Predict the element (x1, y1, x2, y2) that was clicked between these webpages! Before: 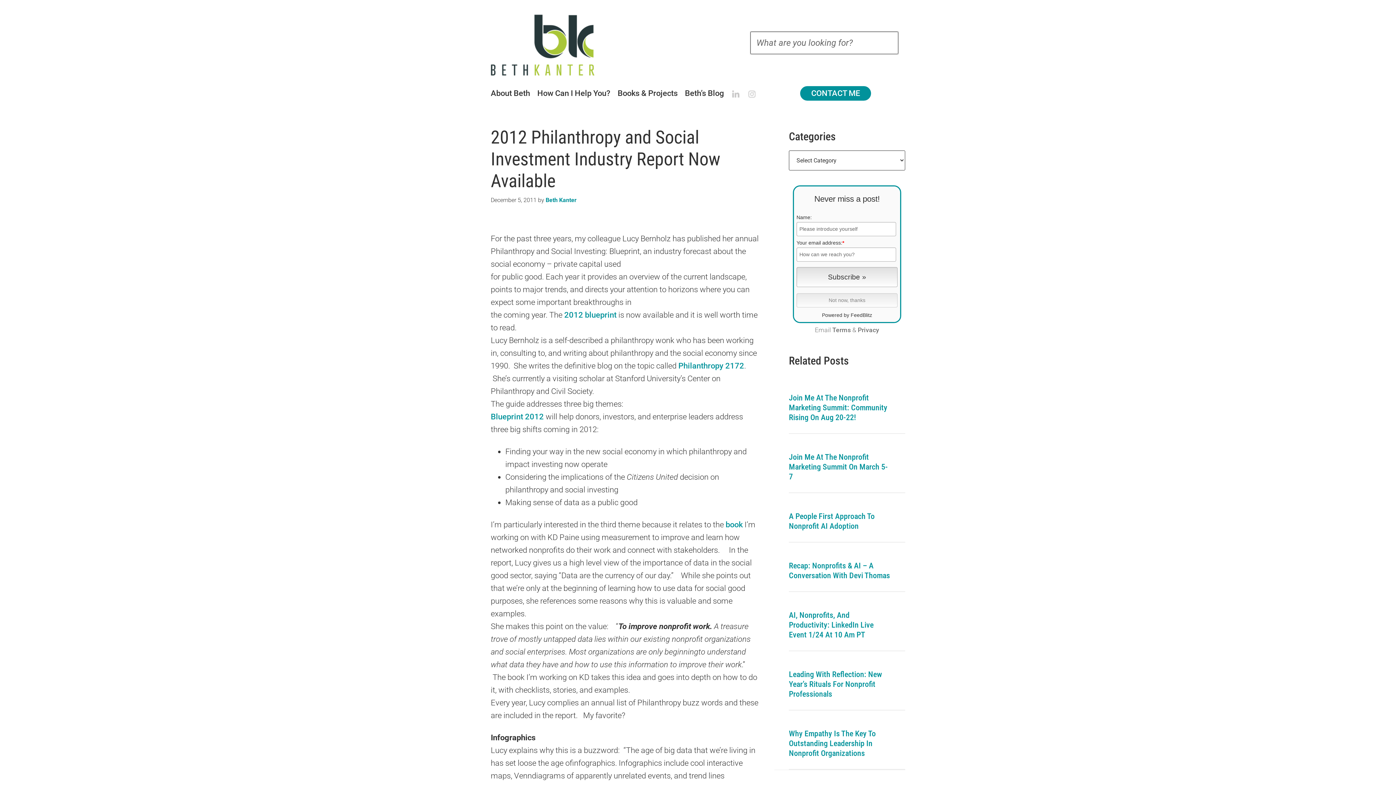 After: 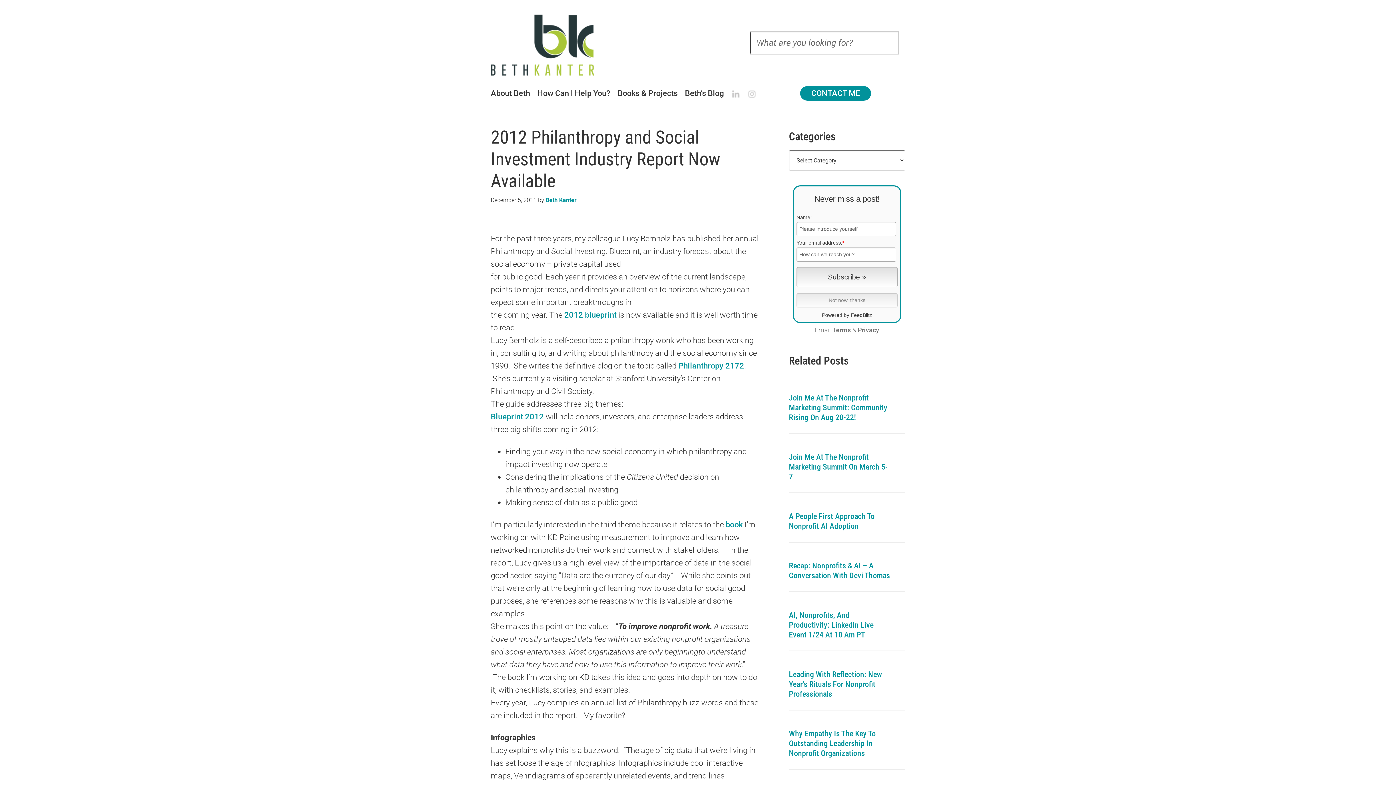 Action: bbox: (731, 87, 745, 101)